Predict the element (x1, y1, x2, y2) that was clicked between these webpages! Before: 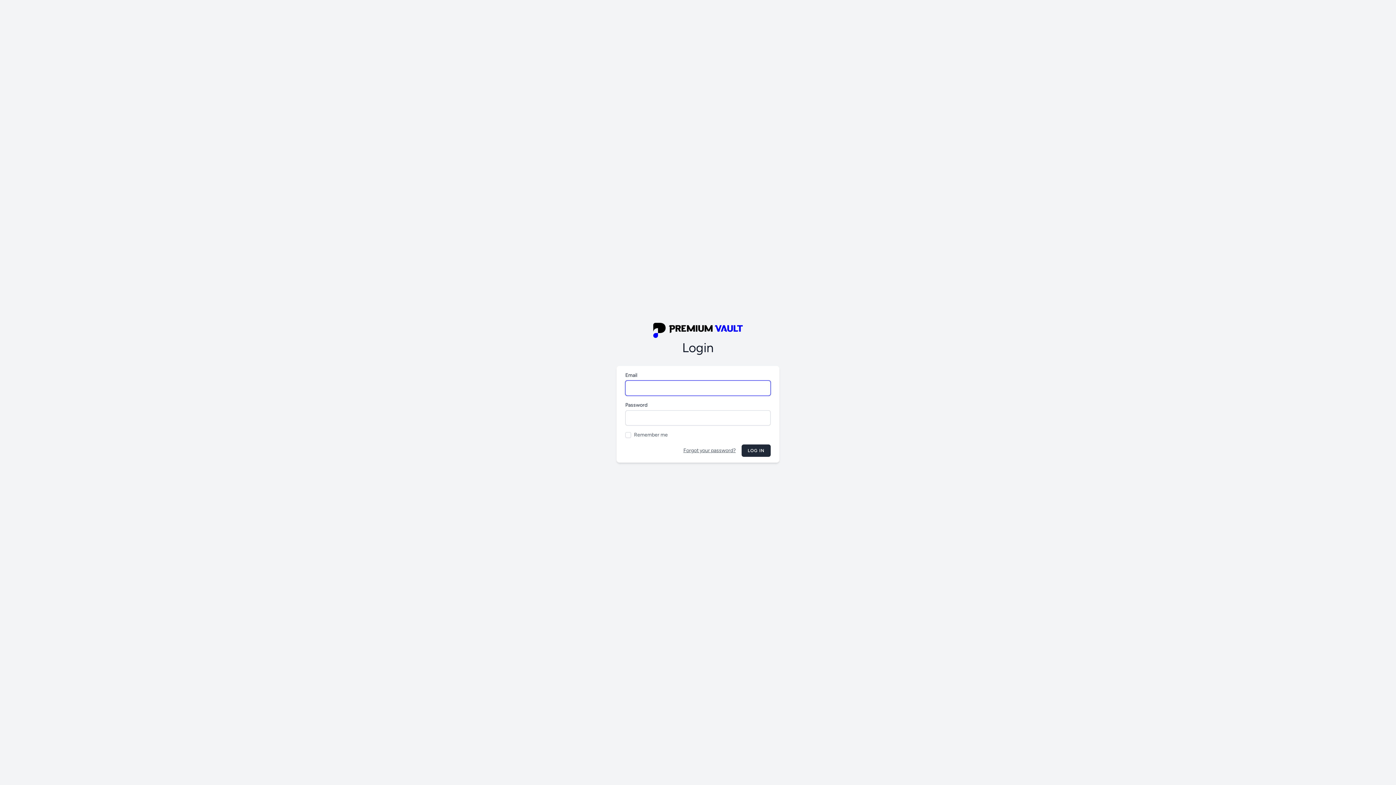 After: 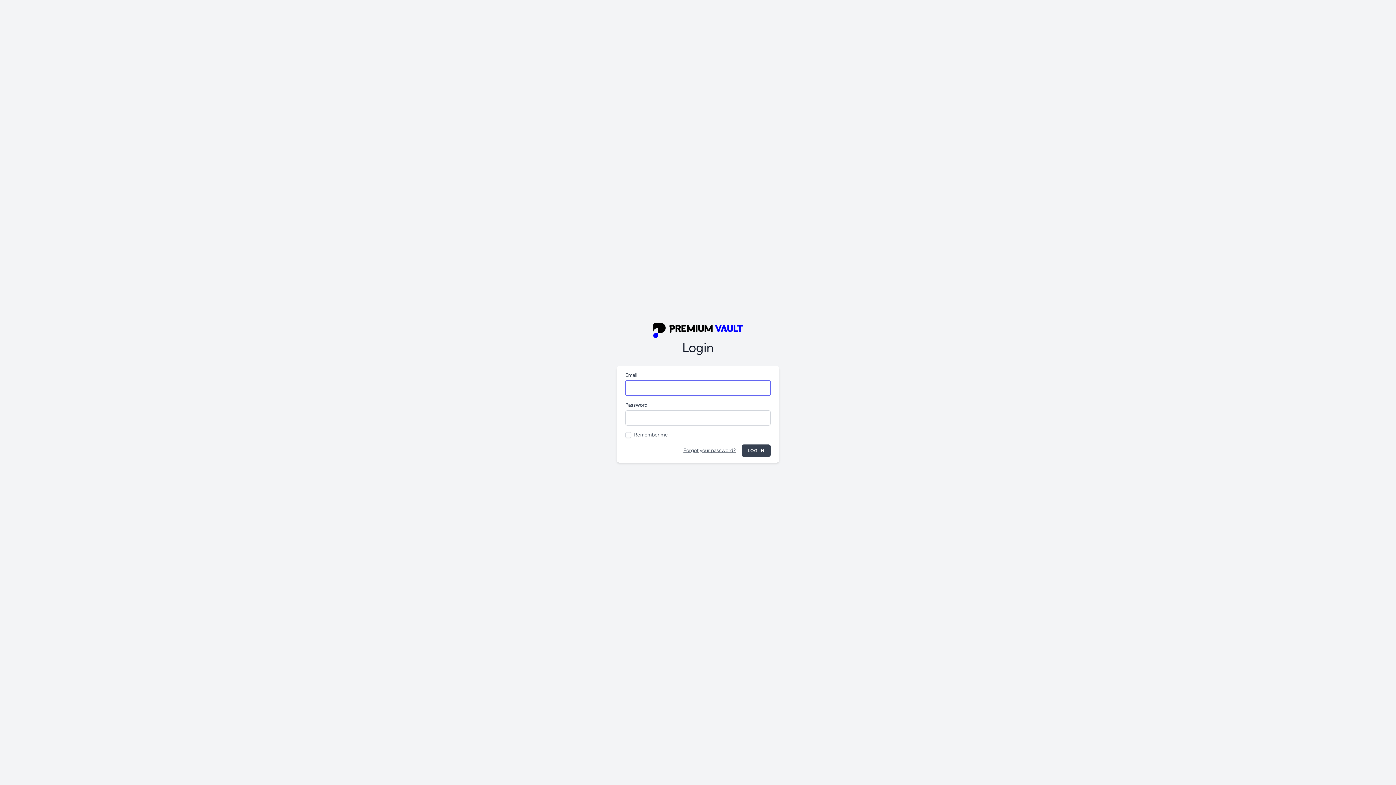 Action: bbox: (741, 444, 770, 457) label: LOG IN